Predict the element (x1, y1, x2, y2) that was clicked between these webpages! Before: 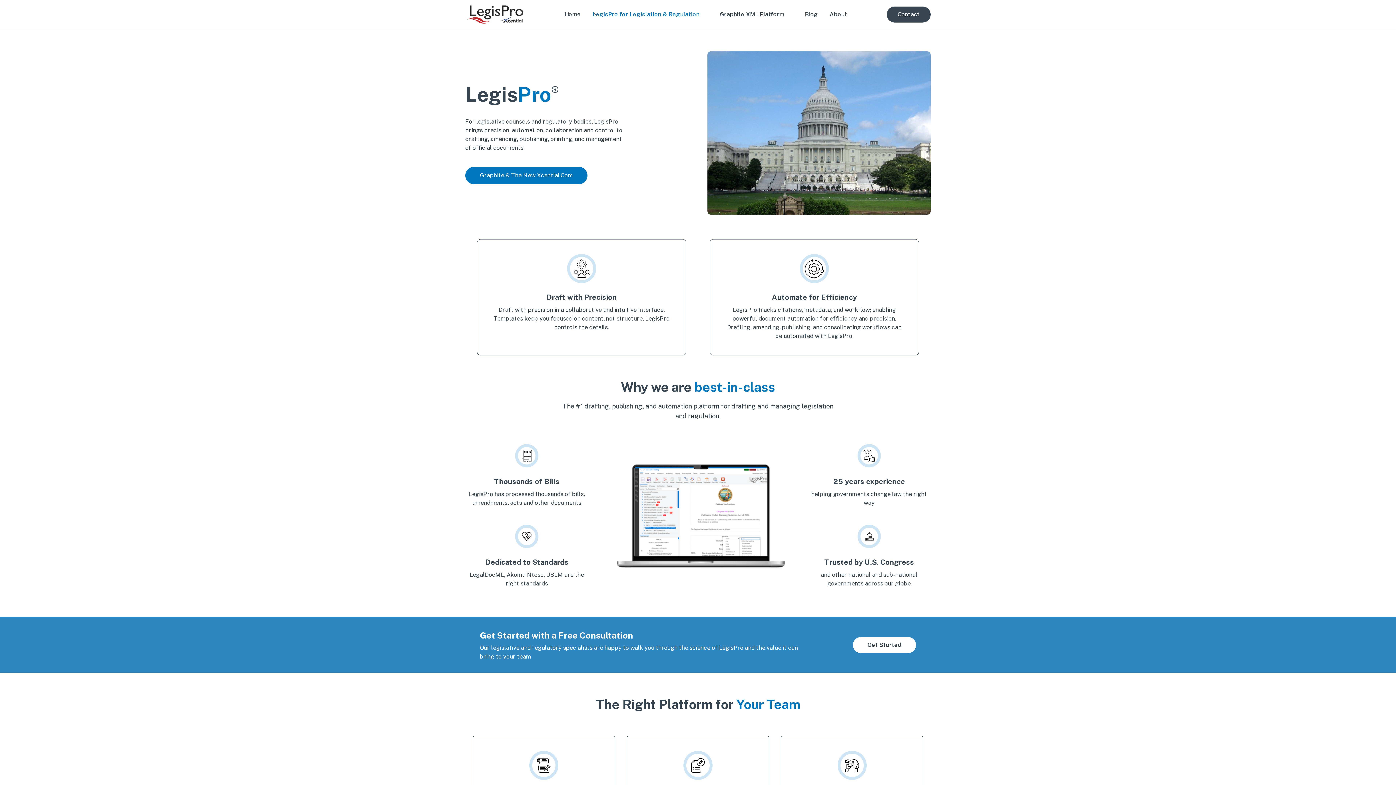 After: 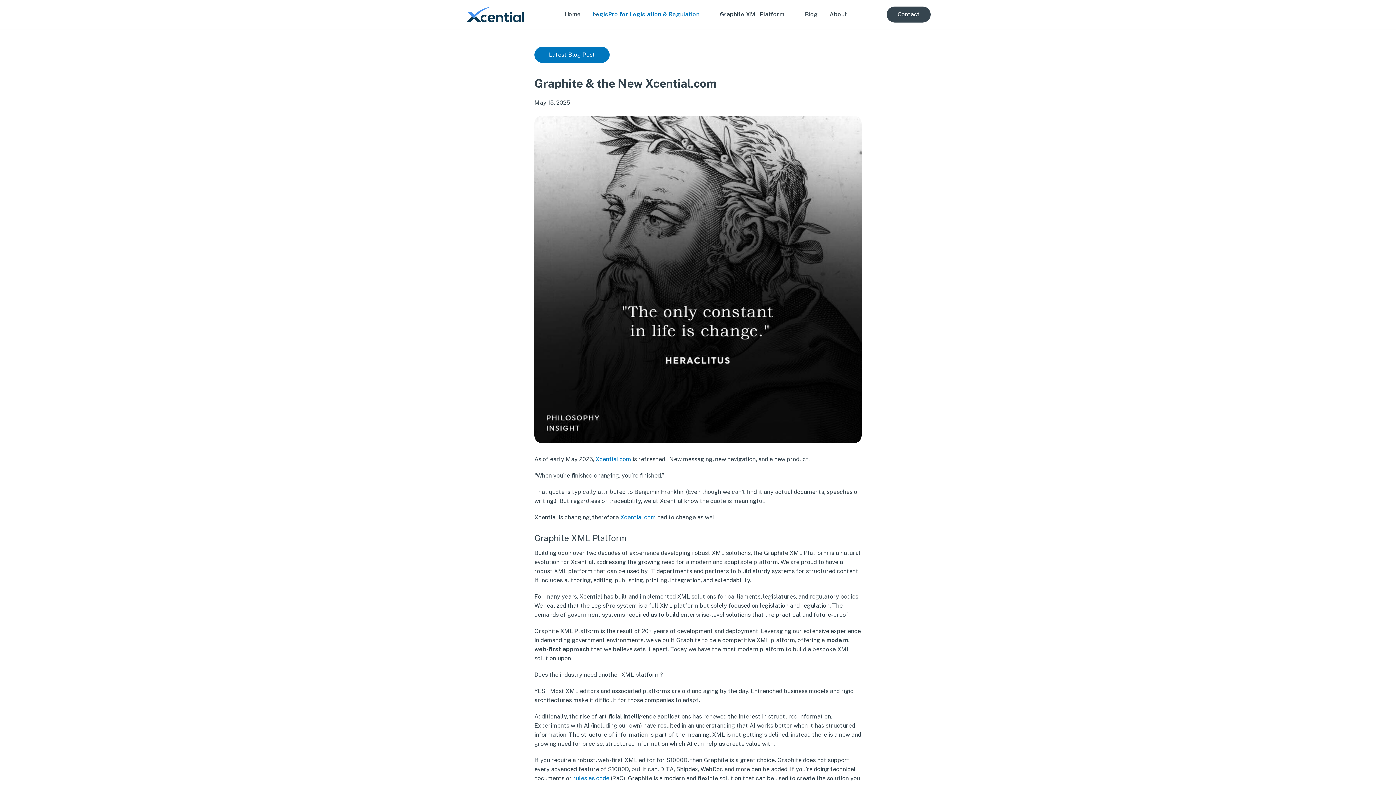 Action: bbox: (465, 166, 587, 184) label: Graphite & The New Xcential.Com